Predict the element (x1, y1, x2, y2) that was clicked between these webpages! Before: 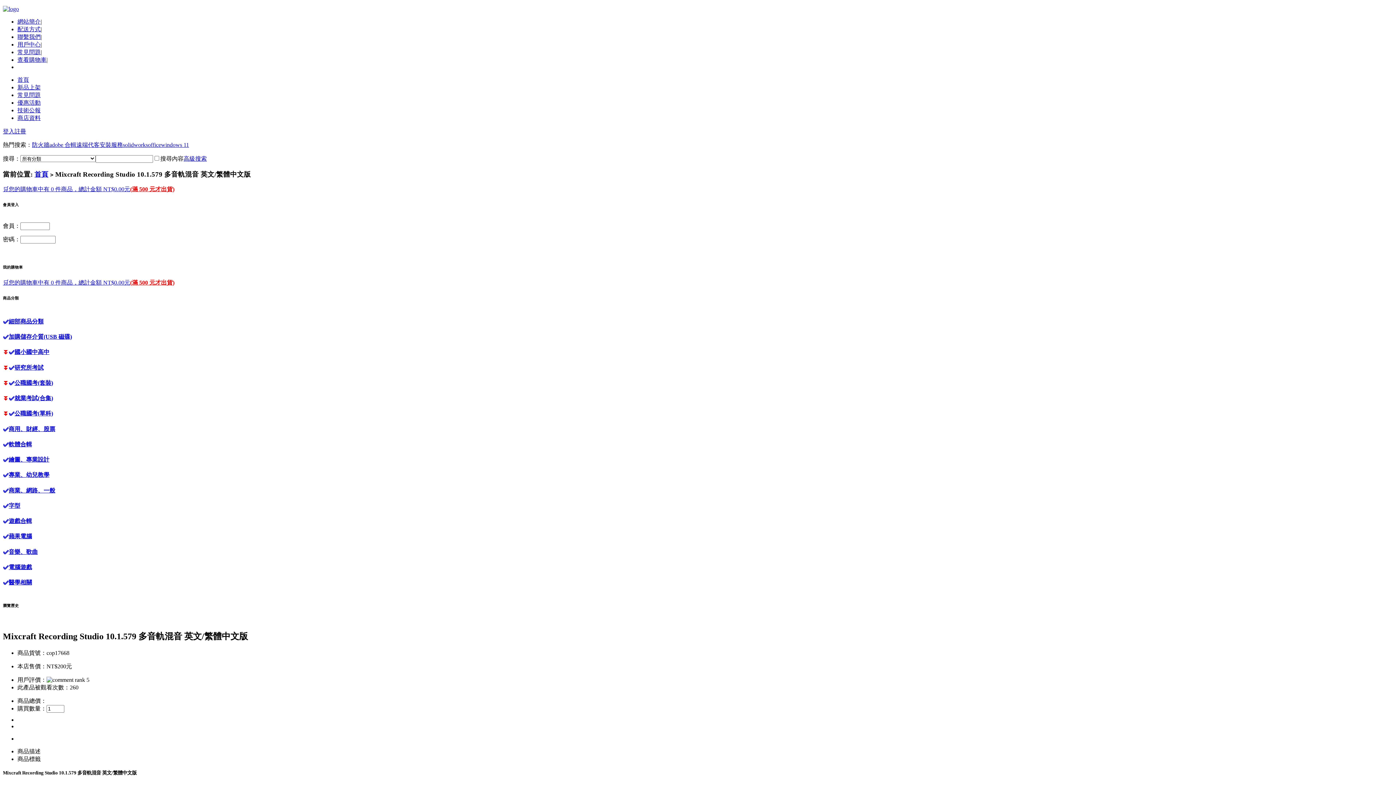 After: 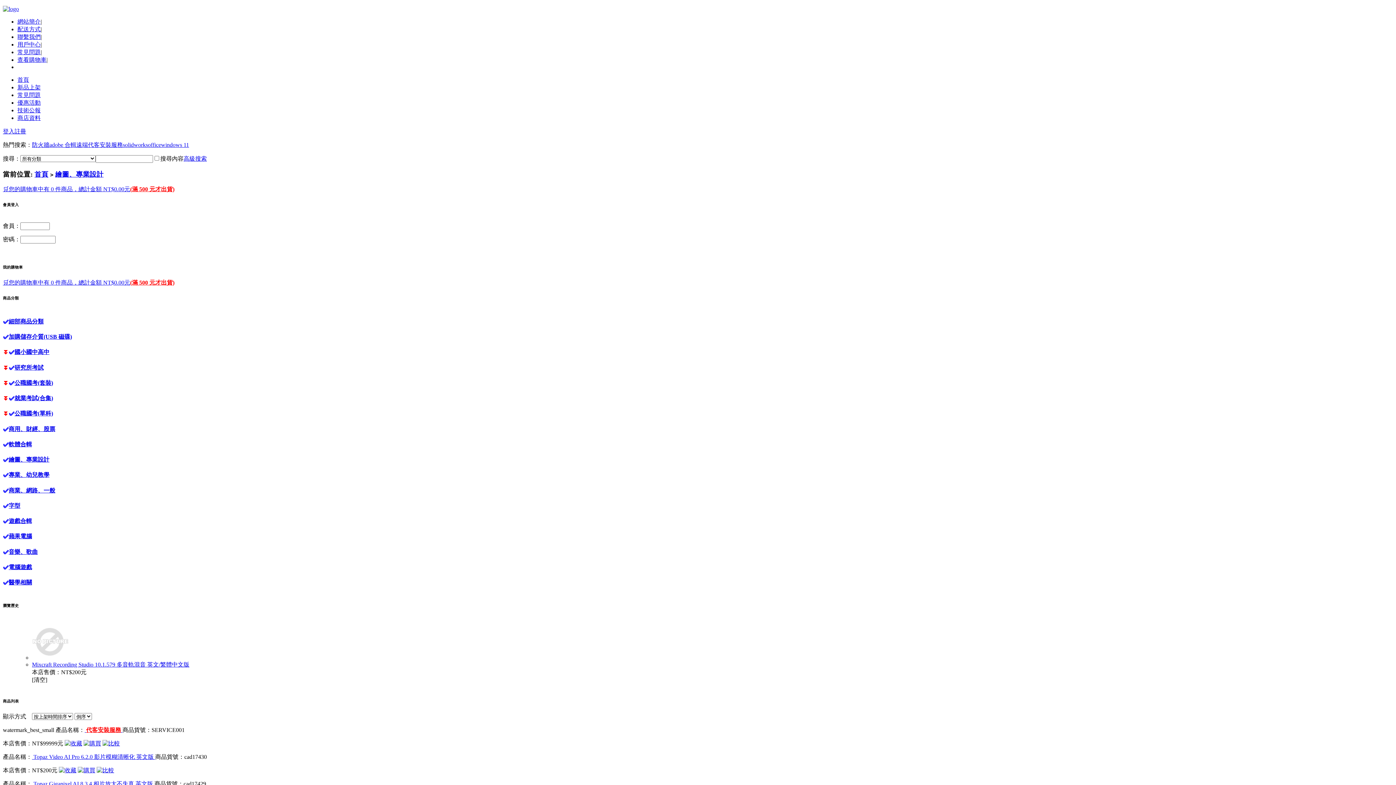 Action: bbox: (8, 456, 49, 462) label: 繪圖、專業設計